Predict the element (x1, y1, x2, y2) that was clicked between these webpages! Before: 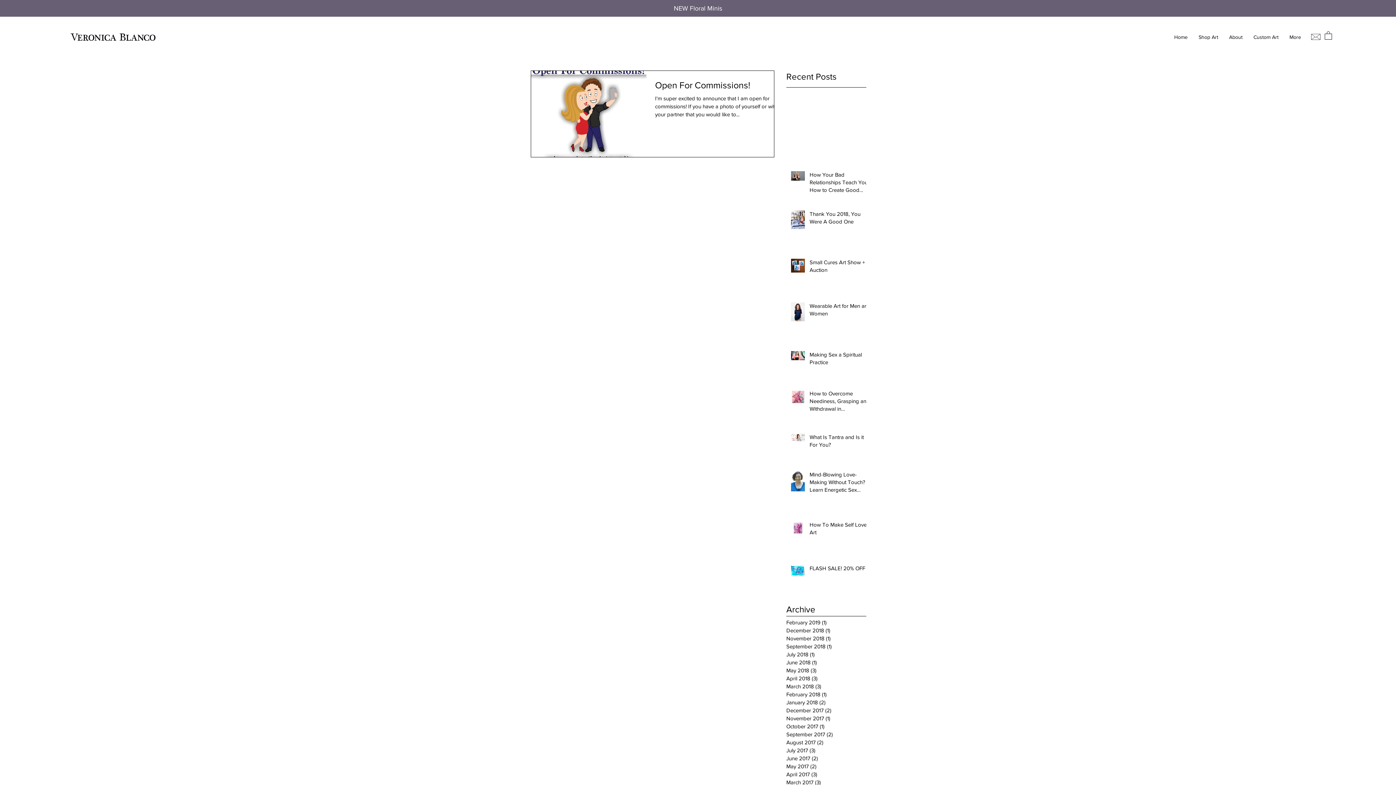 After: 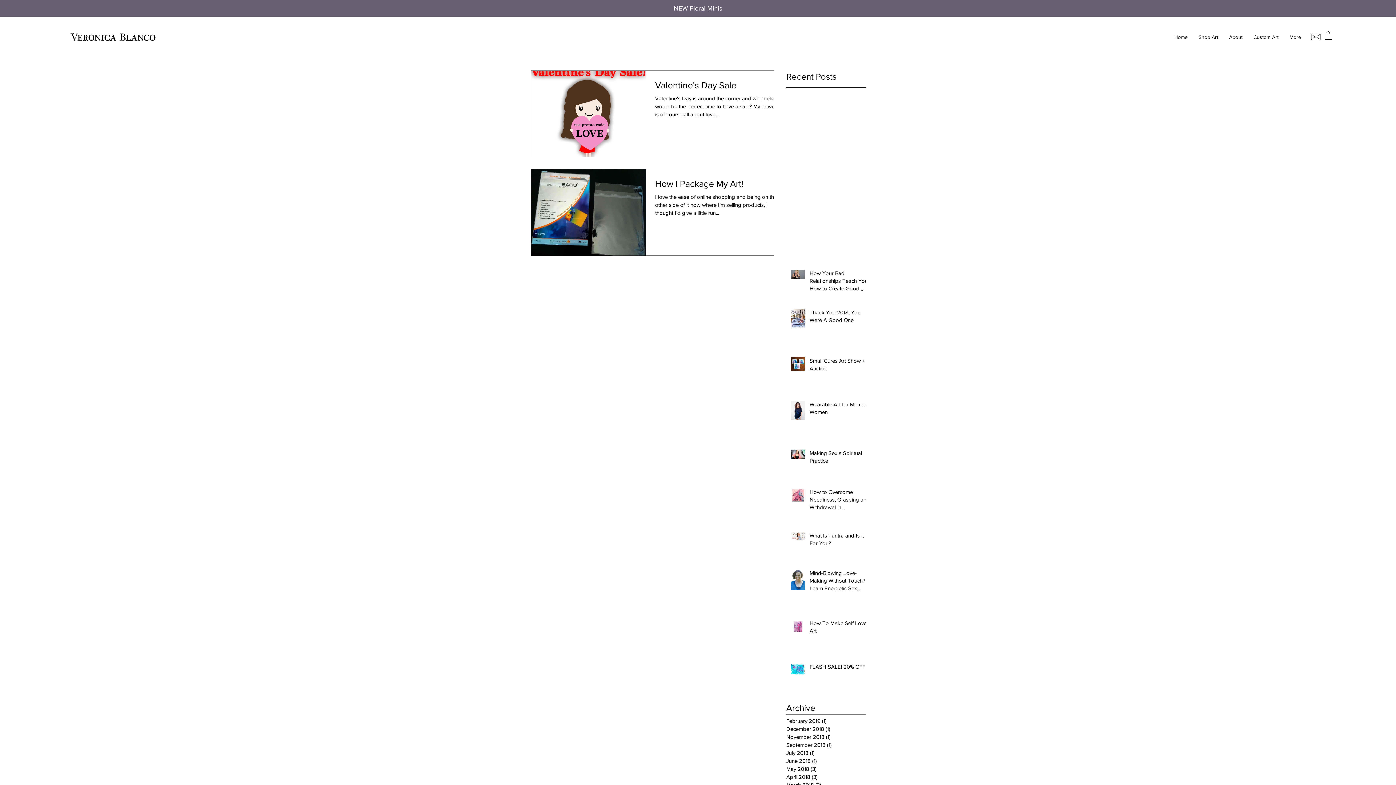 Action: bbox: (786, 698, 862, 706) label: January 2018 (2)
2 posts